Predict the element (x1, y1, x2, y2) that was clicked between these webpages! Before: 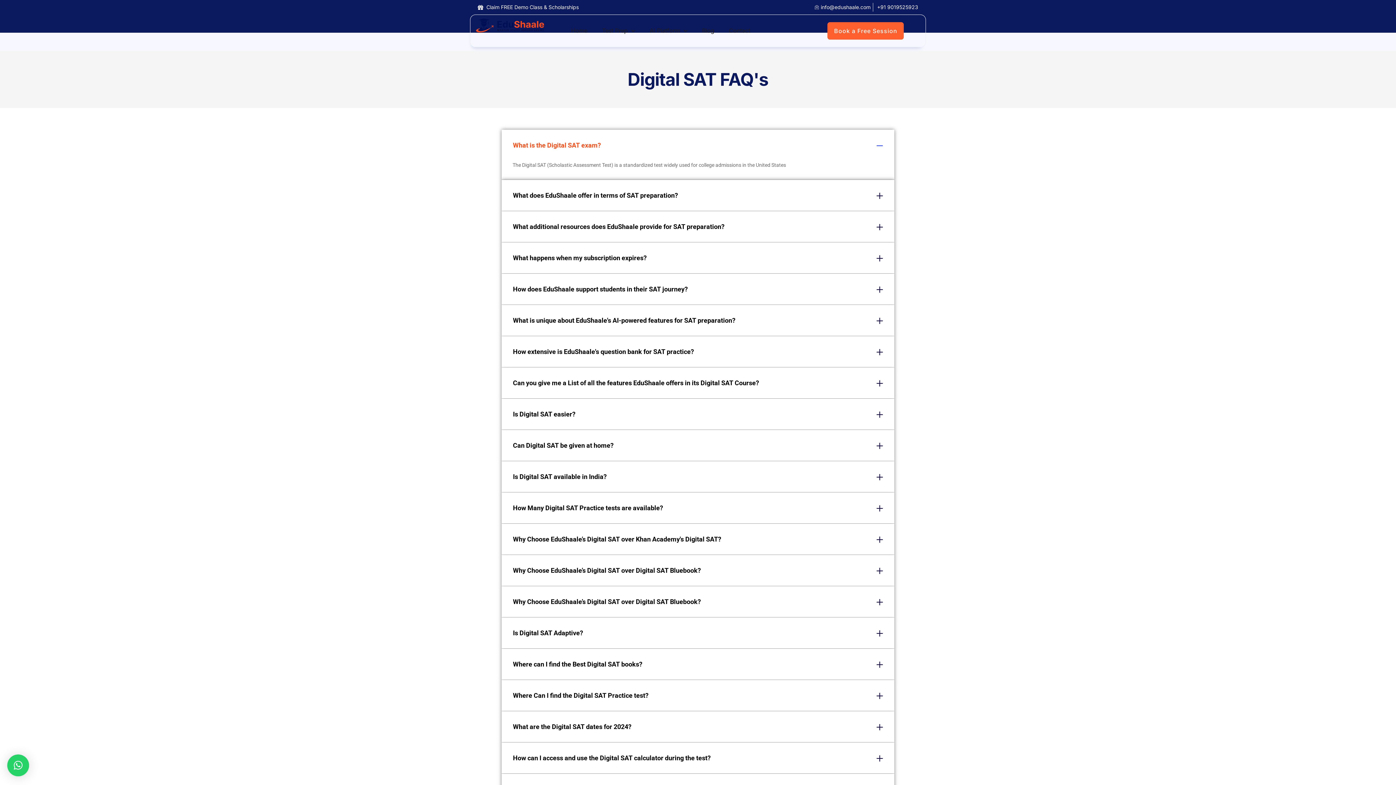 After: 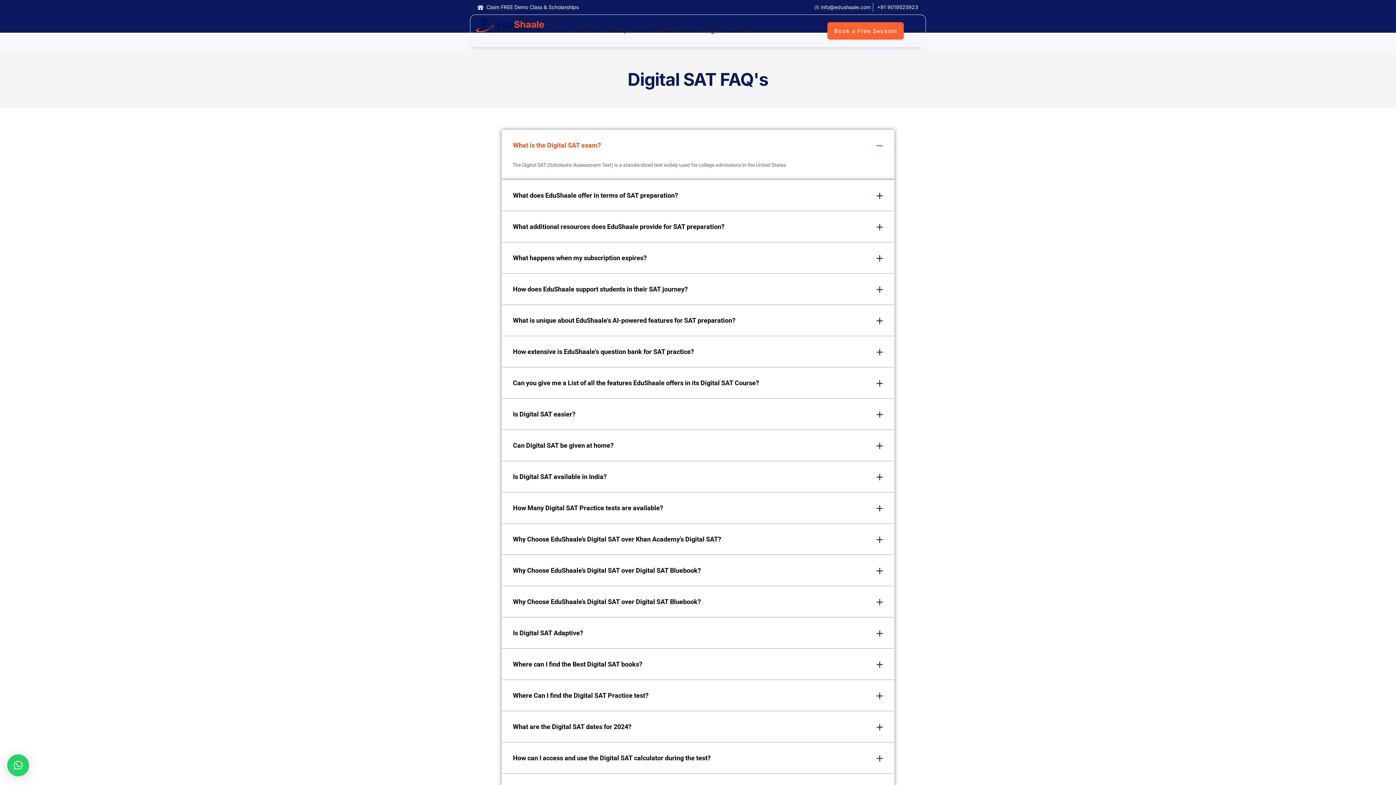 Action: label: Claim FREE Demo Class & Scholarships bbox: (477, 2, 578, 11)